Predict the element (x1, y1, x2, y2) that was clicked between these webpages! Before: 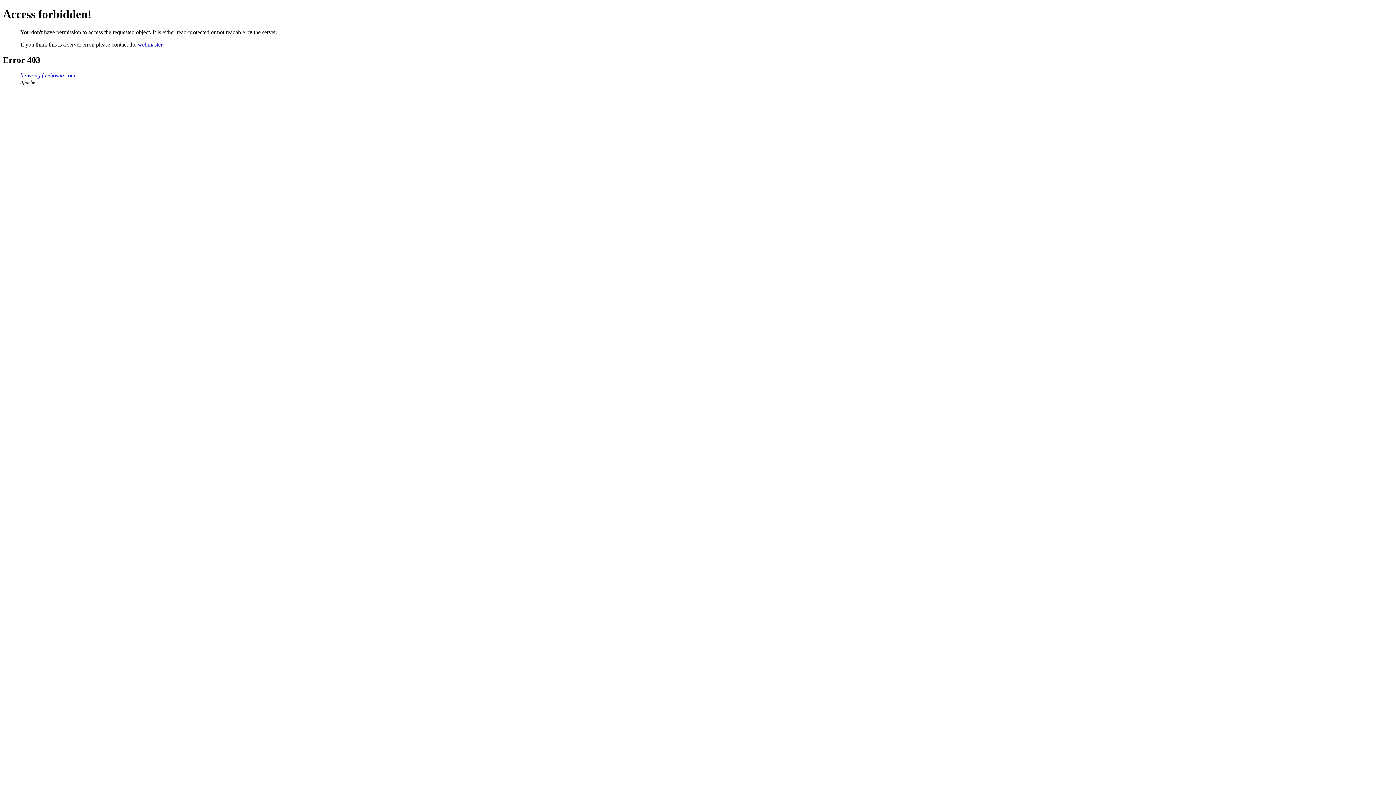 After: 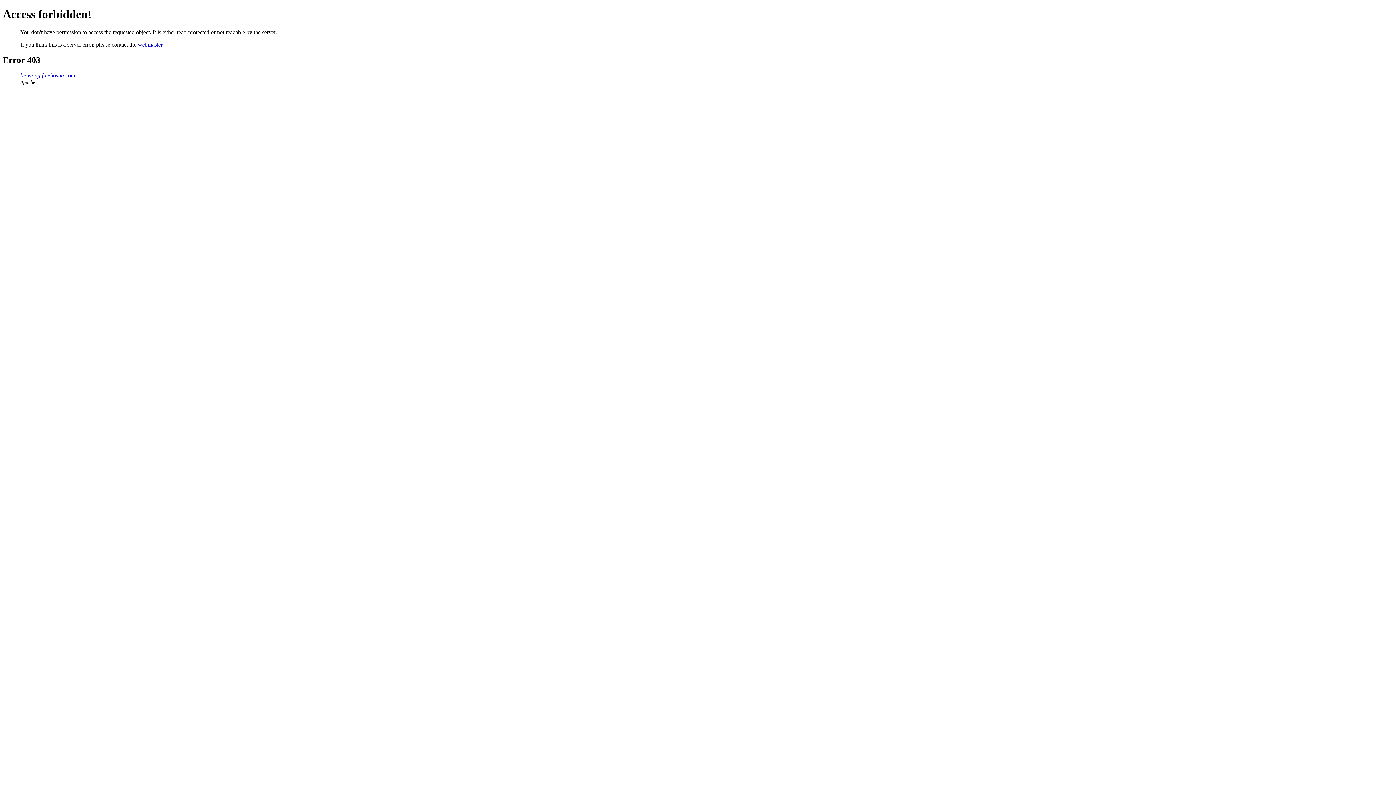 Action: bbox: (137, 41, 162, 47) label: webmaster